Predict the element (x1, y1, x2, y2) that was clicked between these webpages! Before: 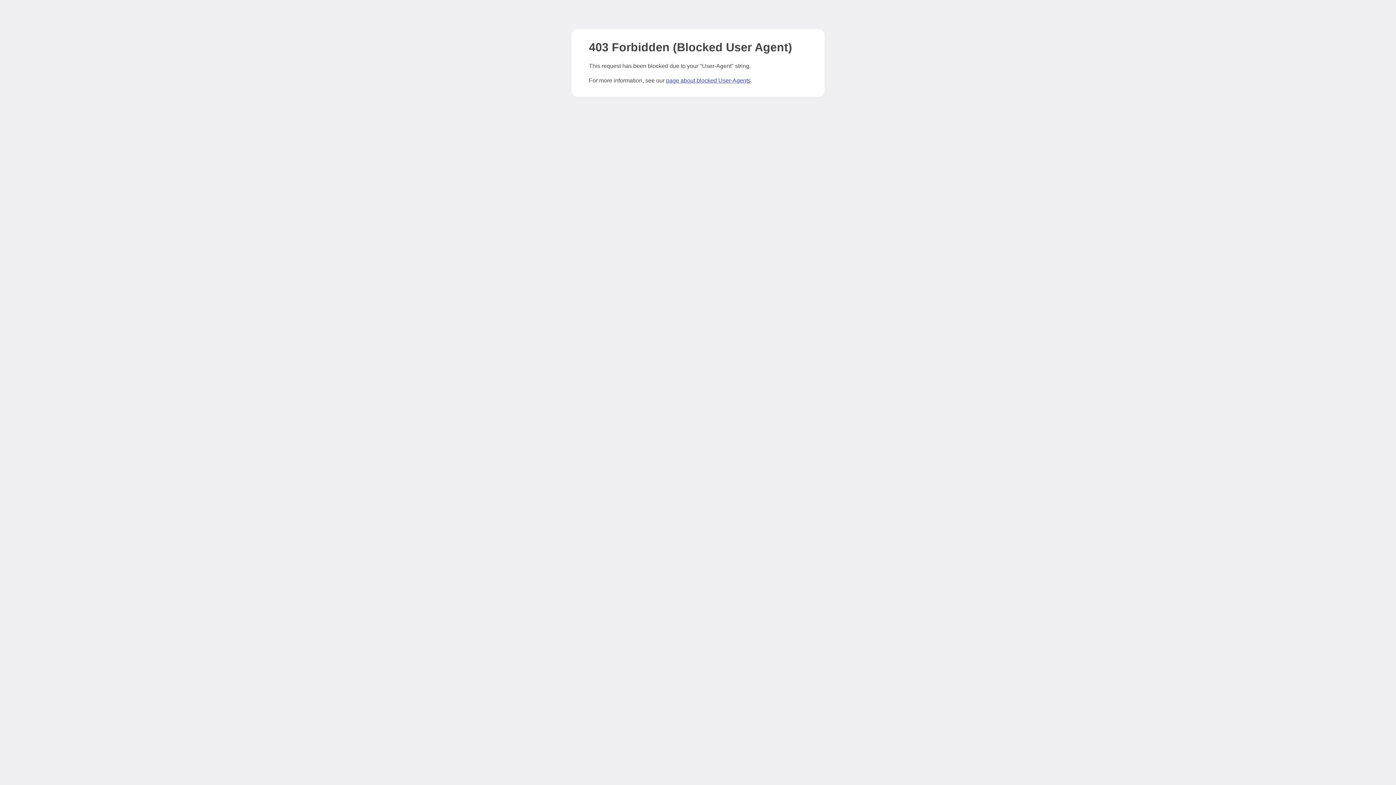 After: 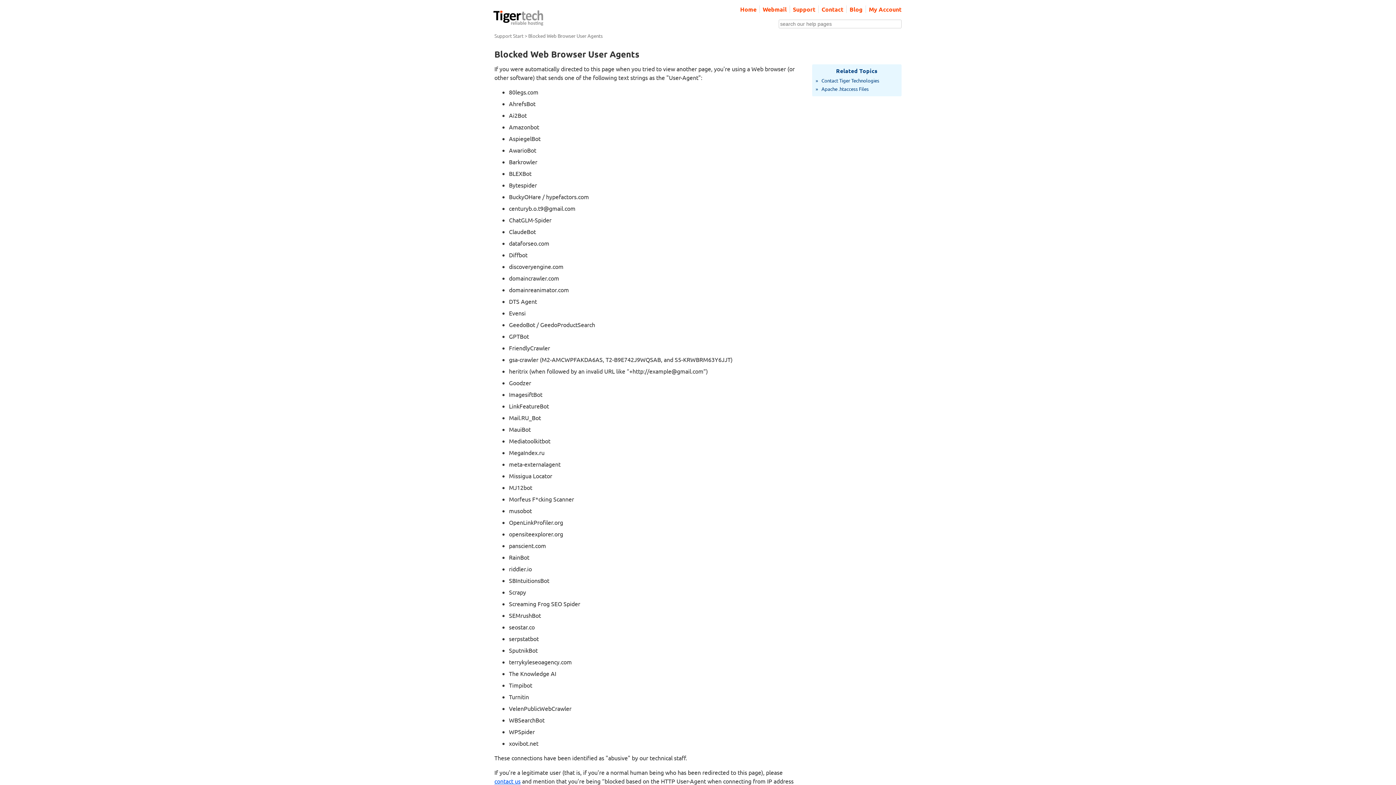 Action: bbox: (666, 77, 750, 83) label: page about blocked User-Agents